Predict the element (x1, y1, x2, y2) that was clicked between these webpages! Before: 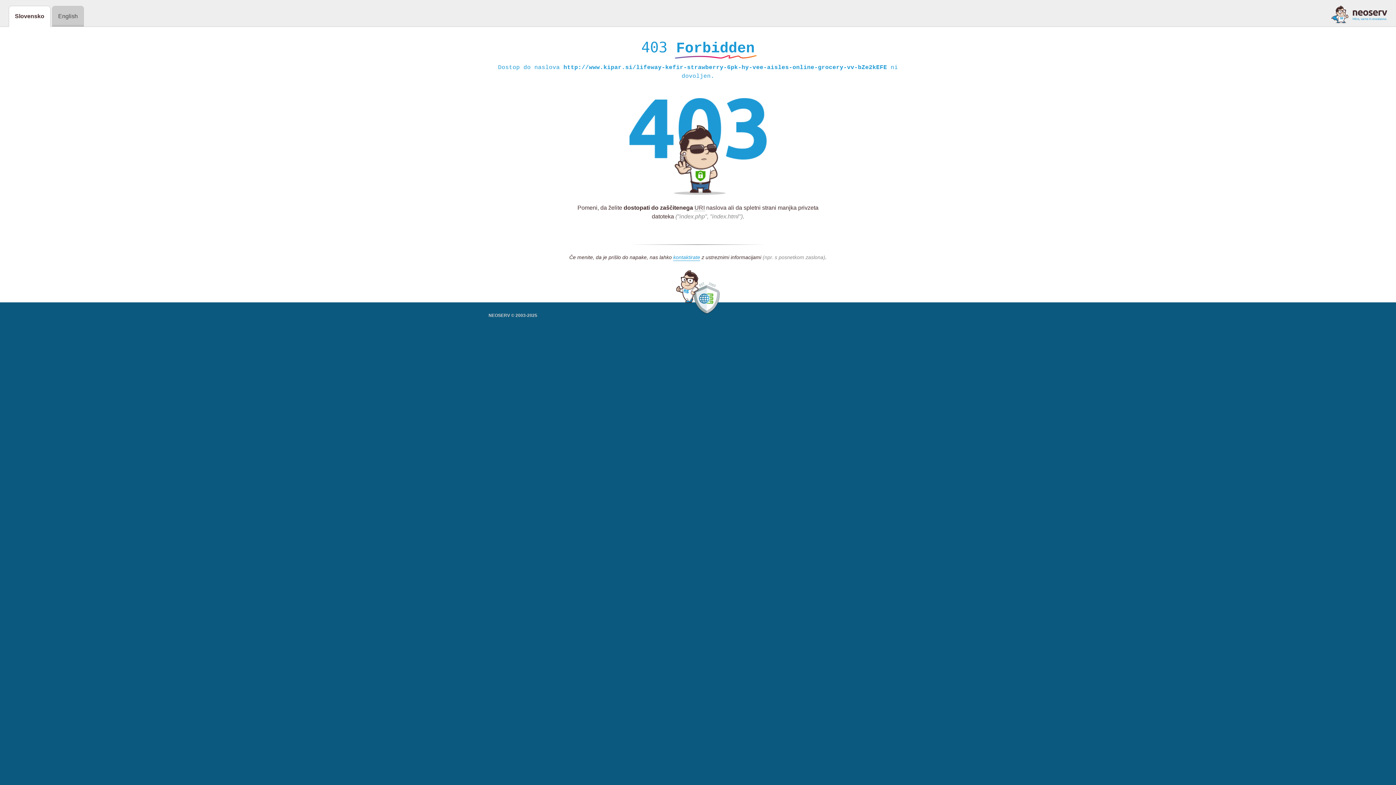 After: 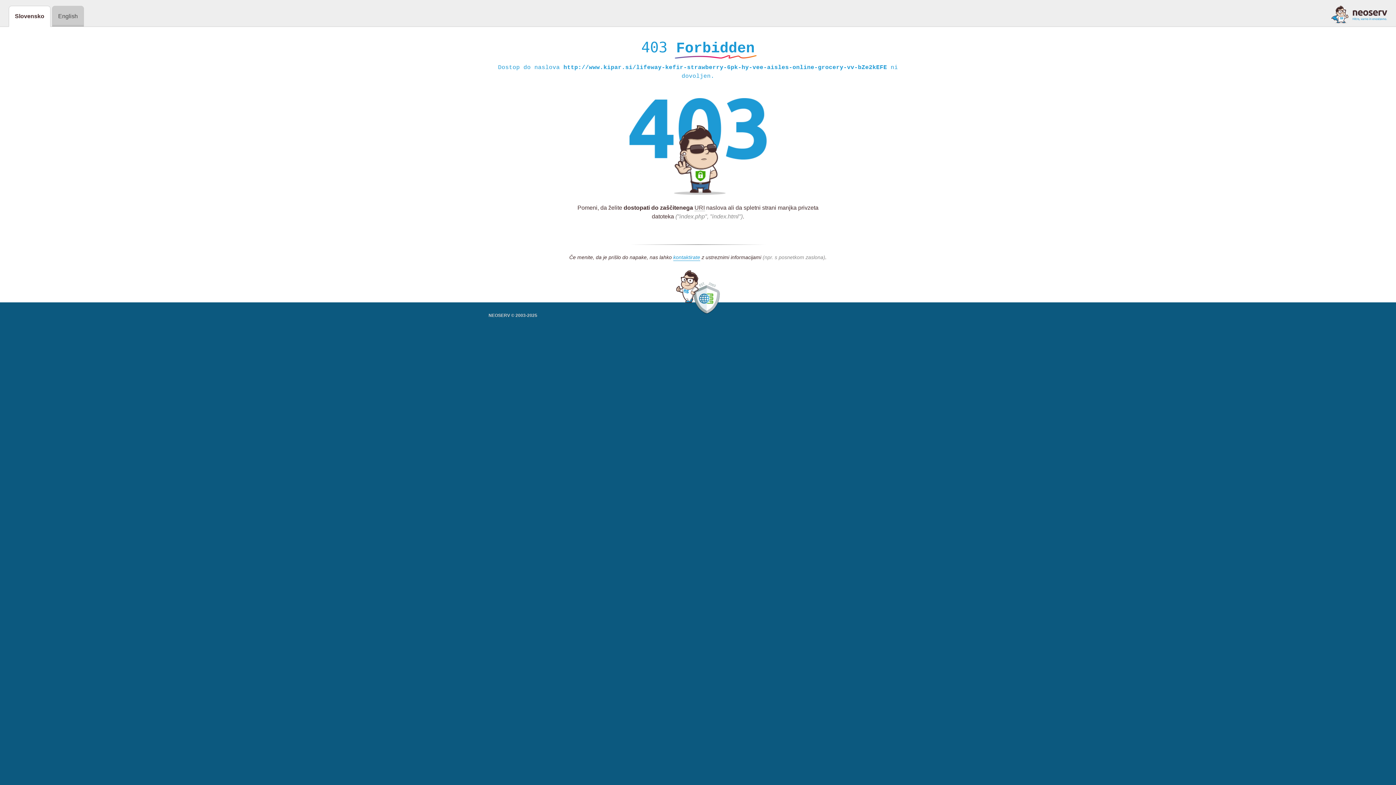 Action: bbox: (1331, 5, 1387, 23)